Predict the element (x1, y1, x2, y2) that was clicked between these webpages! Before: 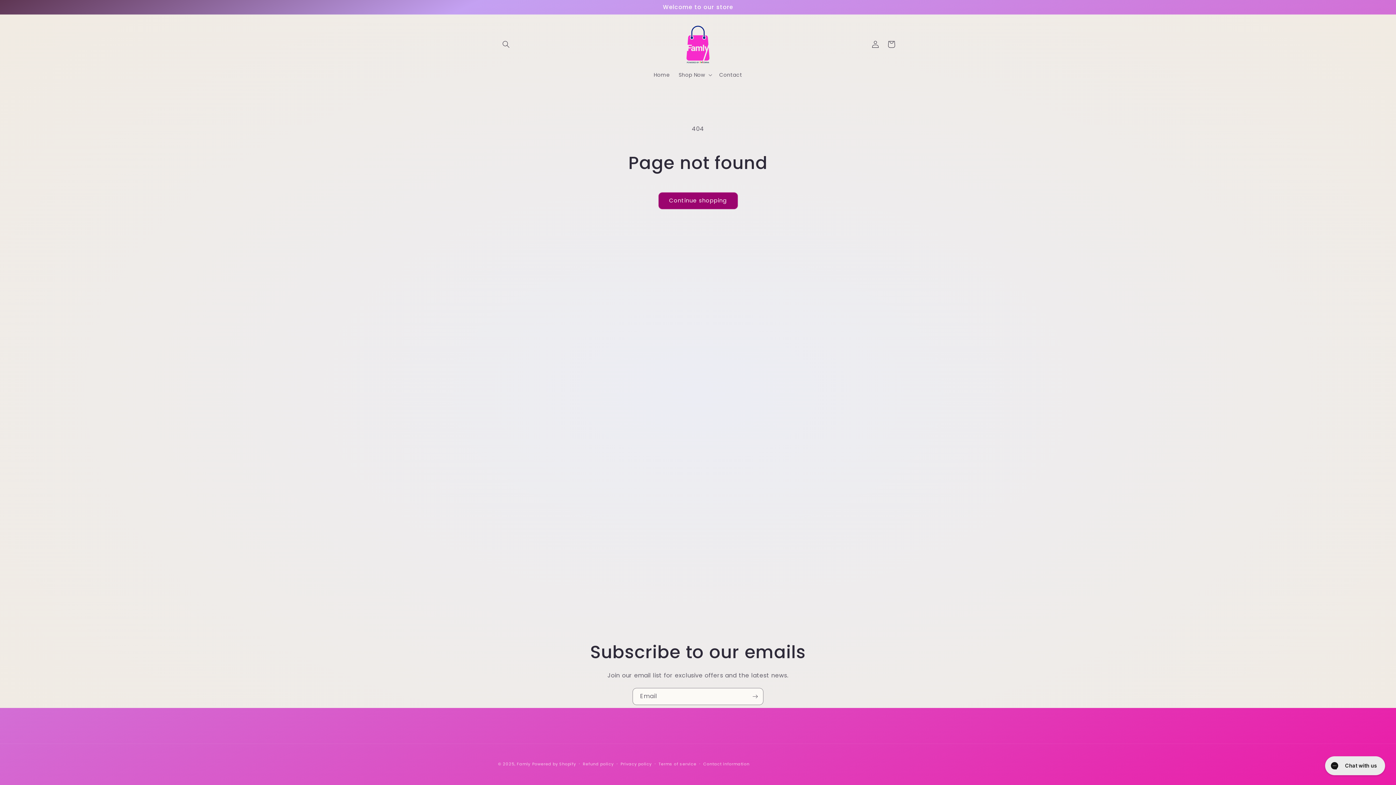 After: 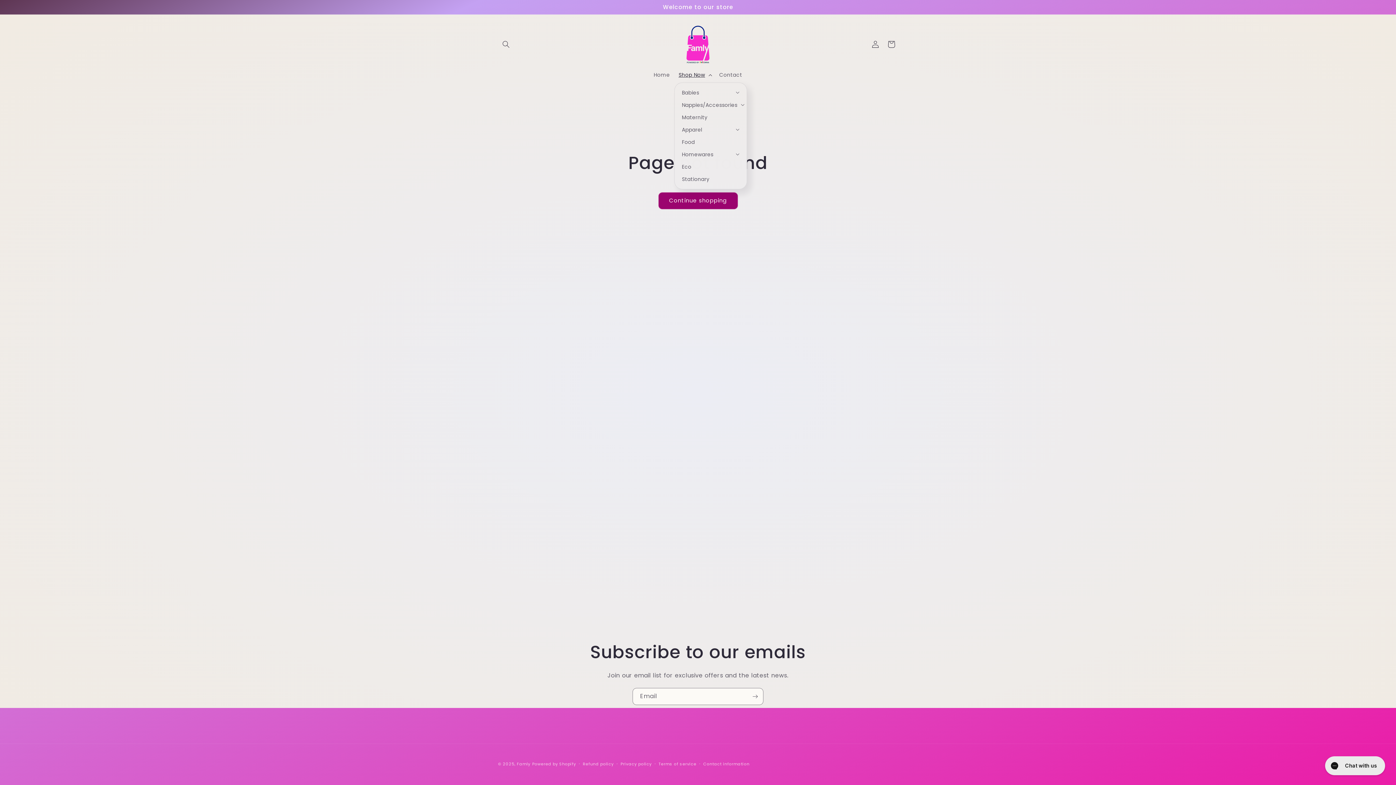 Action: bbox: (674, 67, 715, 82) label: Shop Now